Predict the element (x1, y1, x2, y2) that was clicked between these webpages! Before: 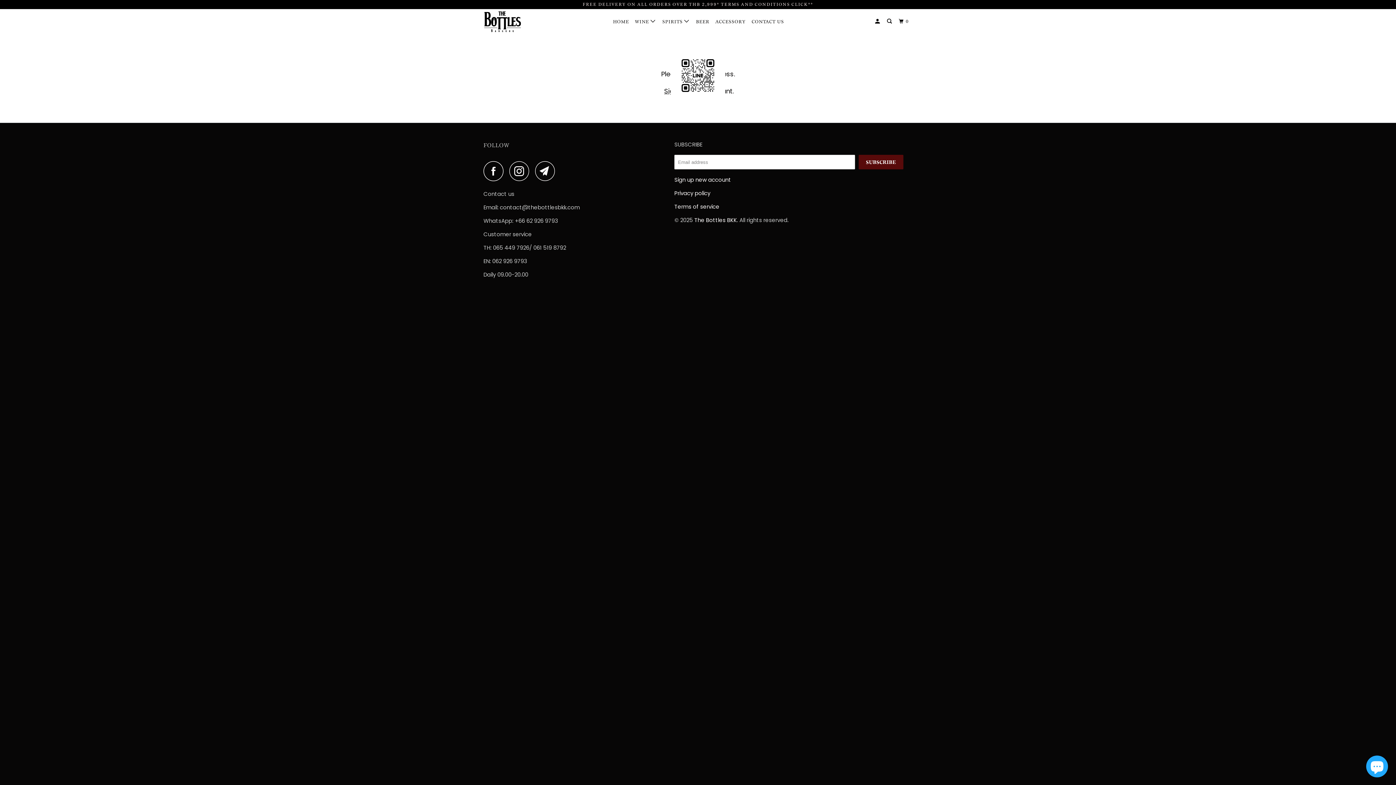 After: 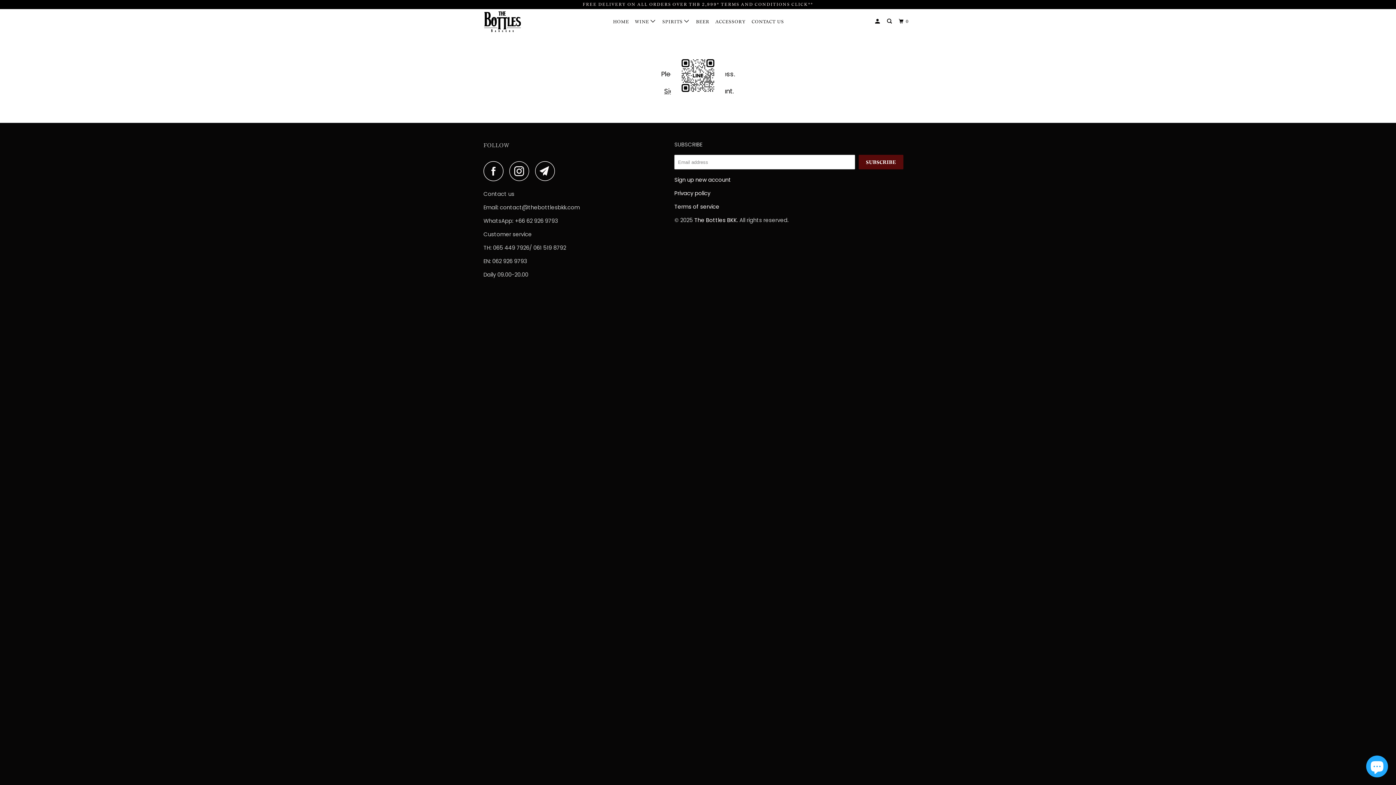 Action: bbox: (714, 15, 747, 27) label: ACCESSORY